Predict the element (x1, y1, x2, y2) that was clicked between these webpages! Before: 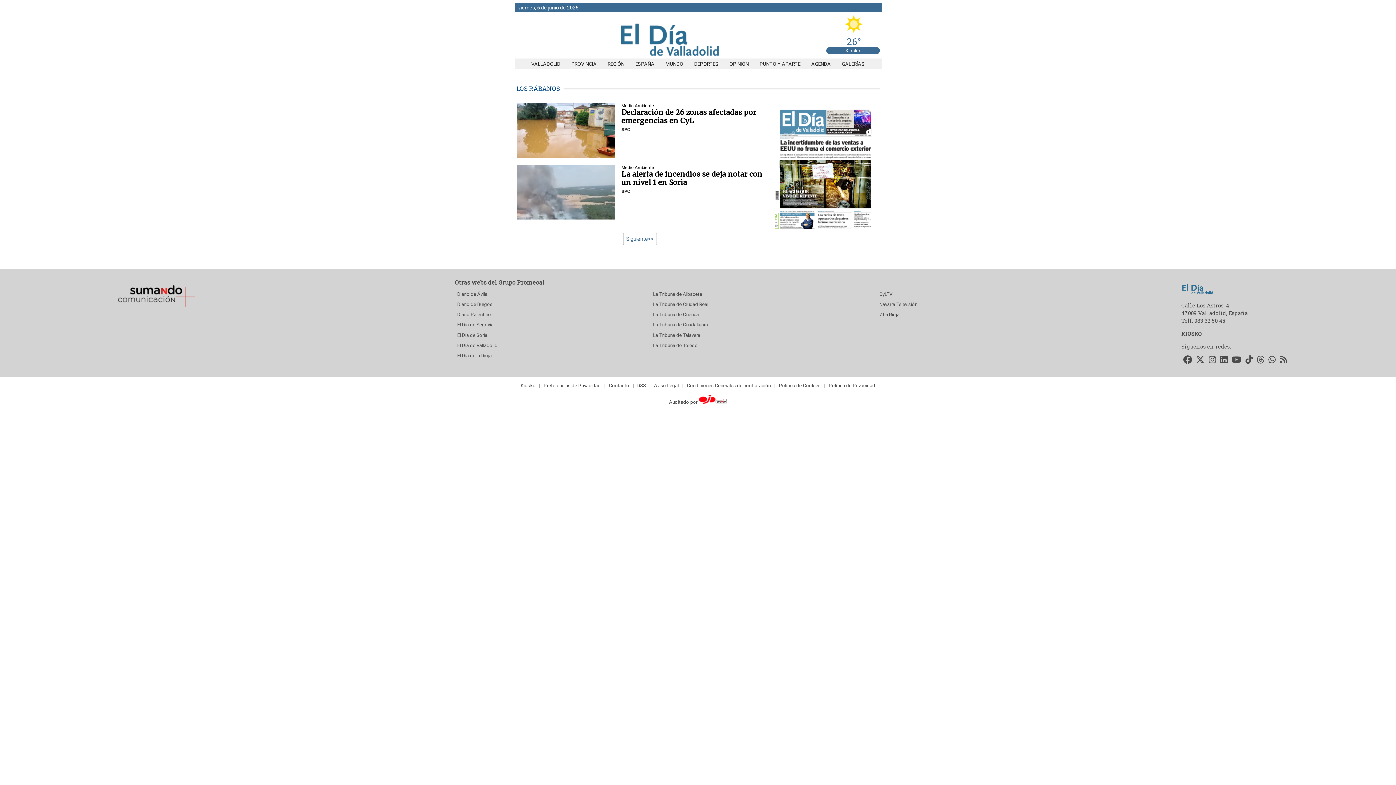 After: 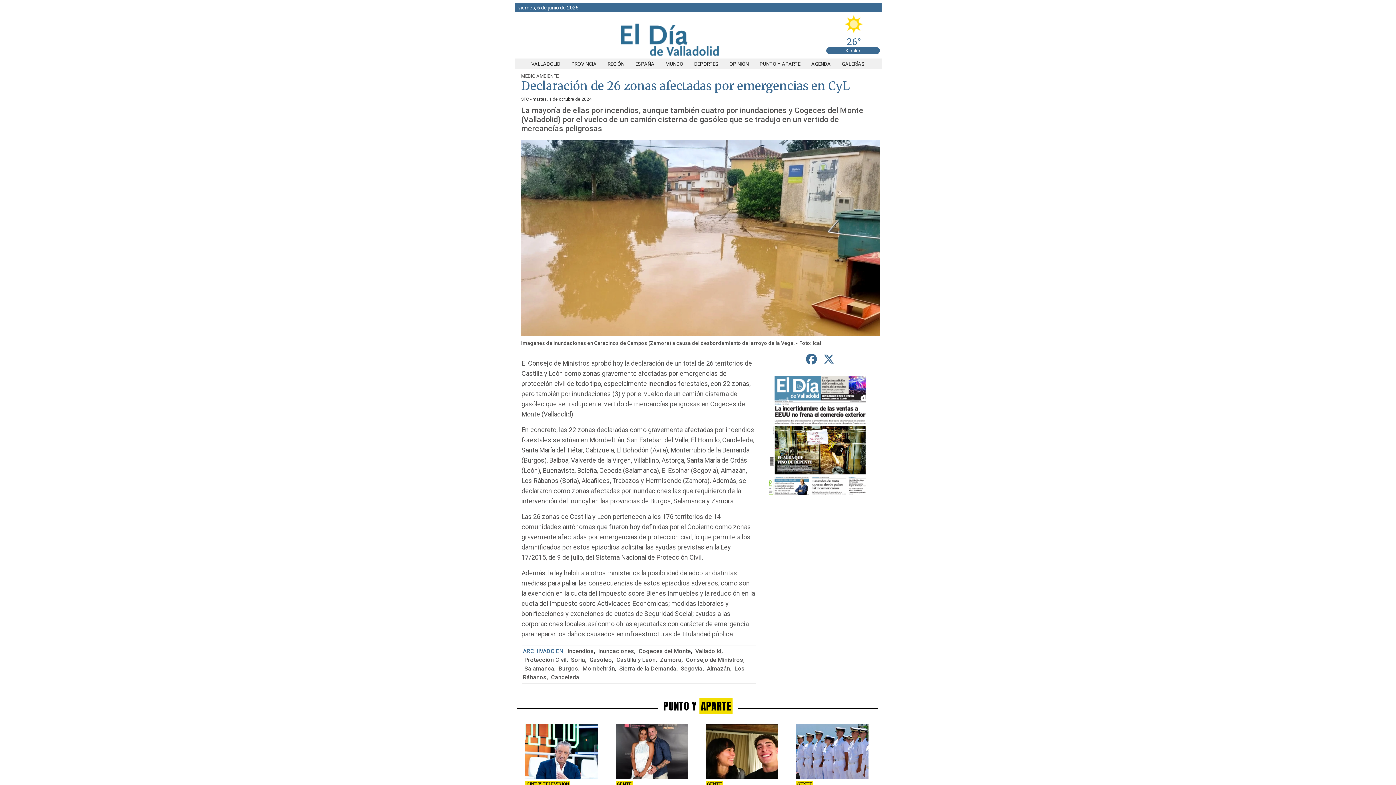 Action: bbox: (621, 108, 756, 125) label: Declaración de 26 zonas afectadas por emergencias en CyL